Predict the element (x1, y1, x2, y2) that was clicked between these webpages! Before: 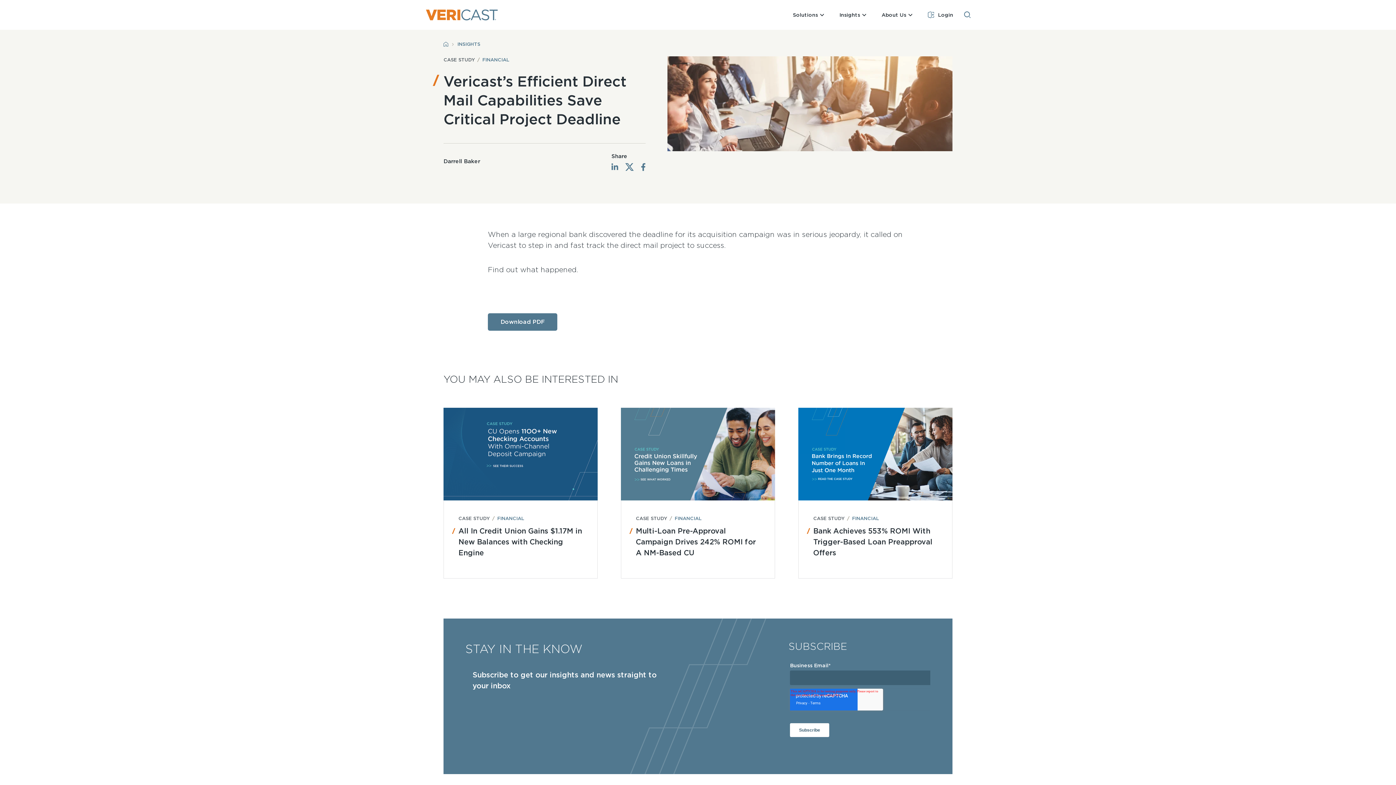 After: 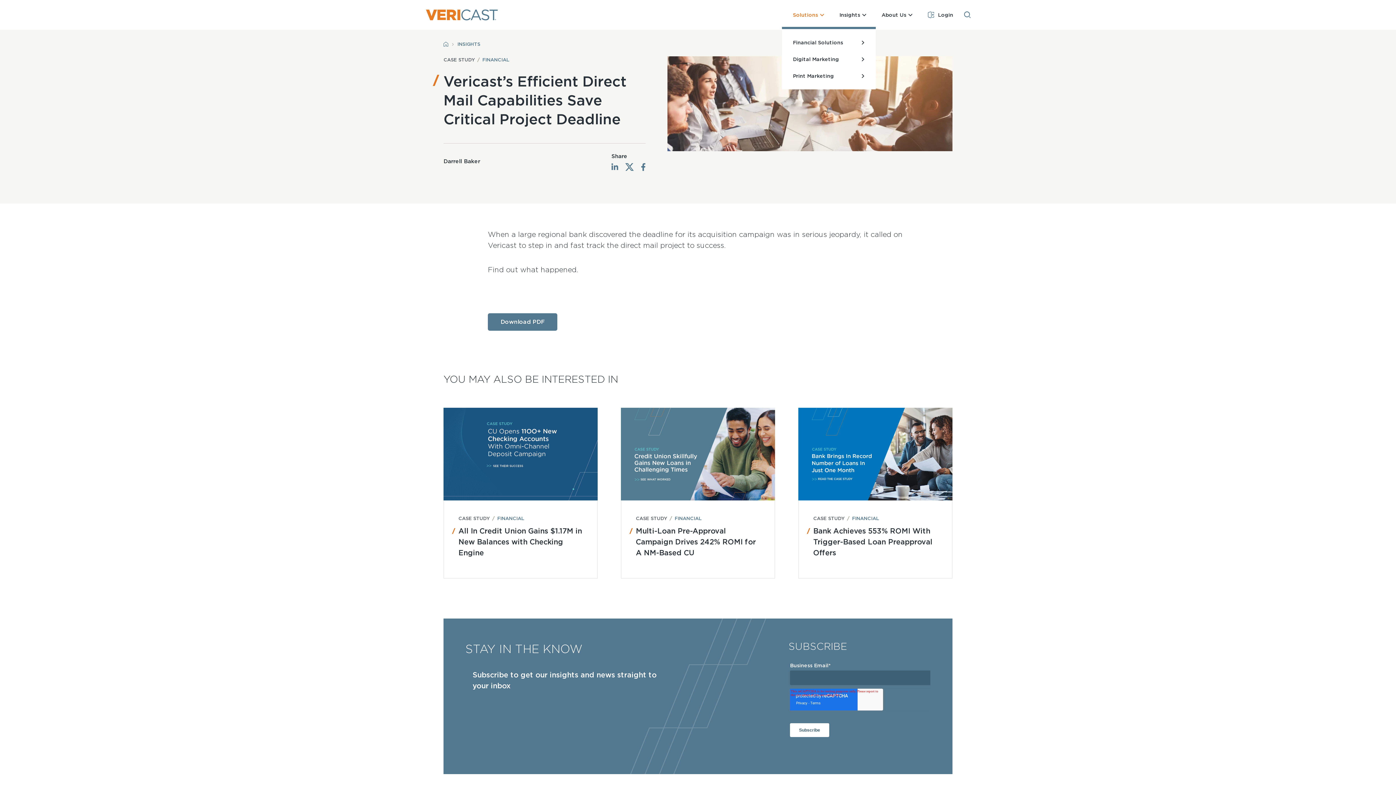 Action: label: Solutions bbox: (793, 0, 824, 29)